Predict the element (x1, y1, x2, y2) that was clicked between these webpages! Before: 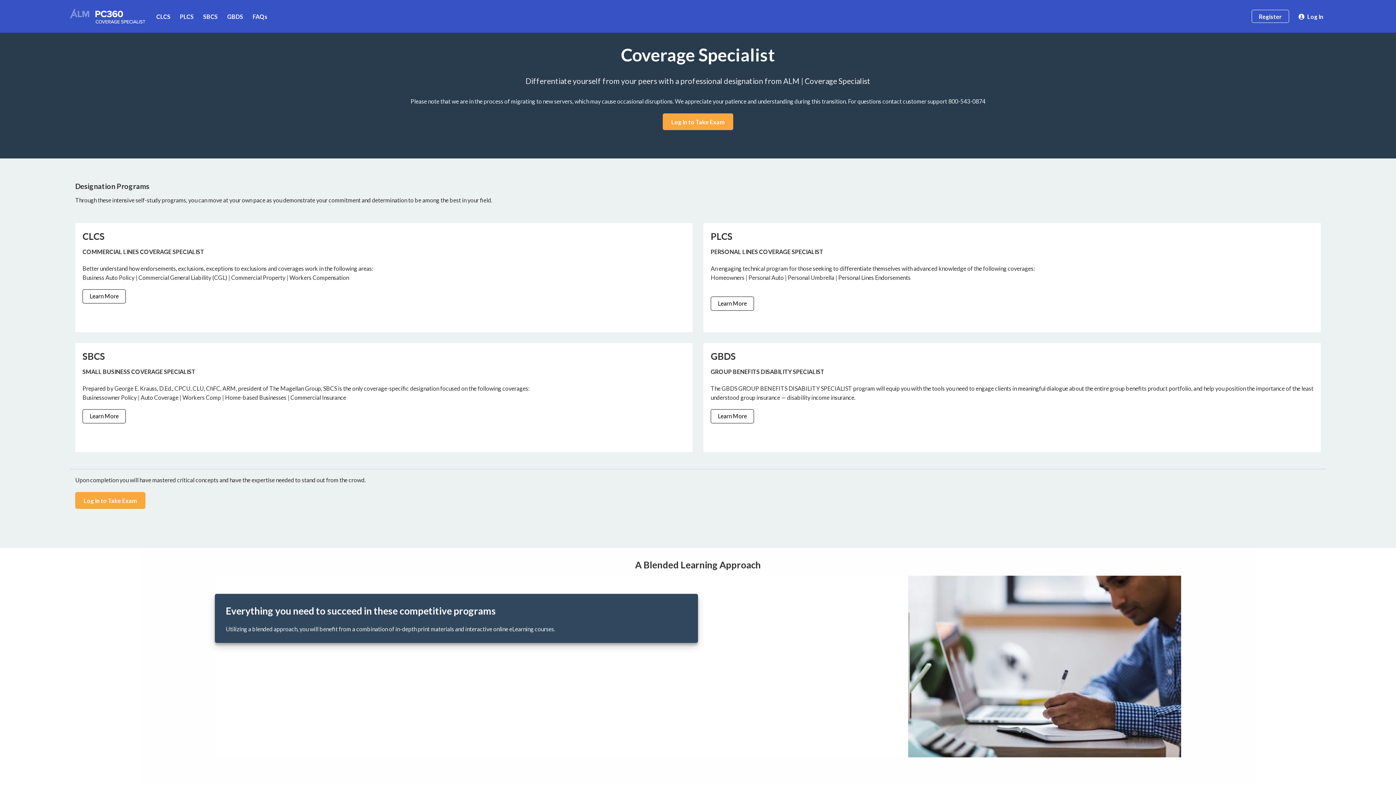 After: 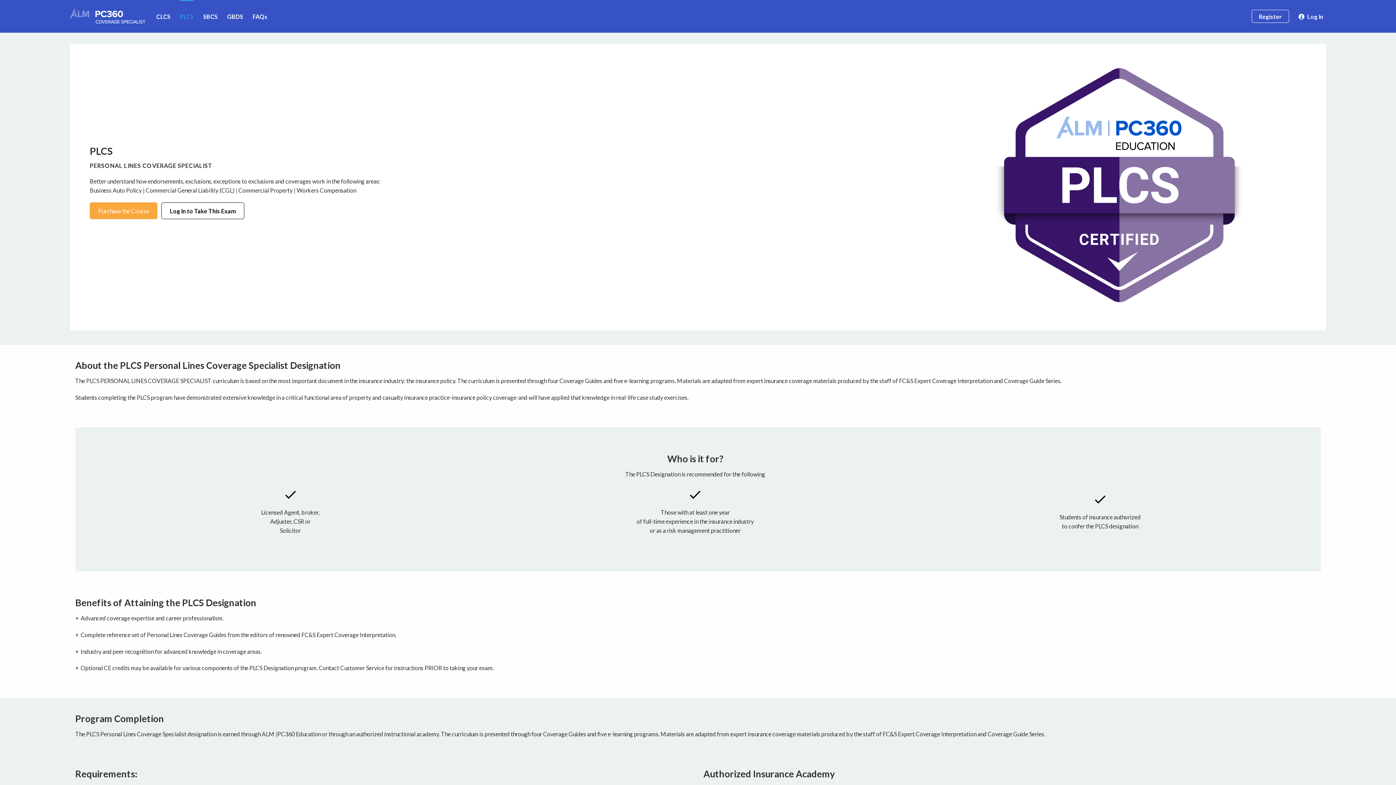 Action: label: PLCS bbox: (180, 8, 193, 23)